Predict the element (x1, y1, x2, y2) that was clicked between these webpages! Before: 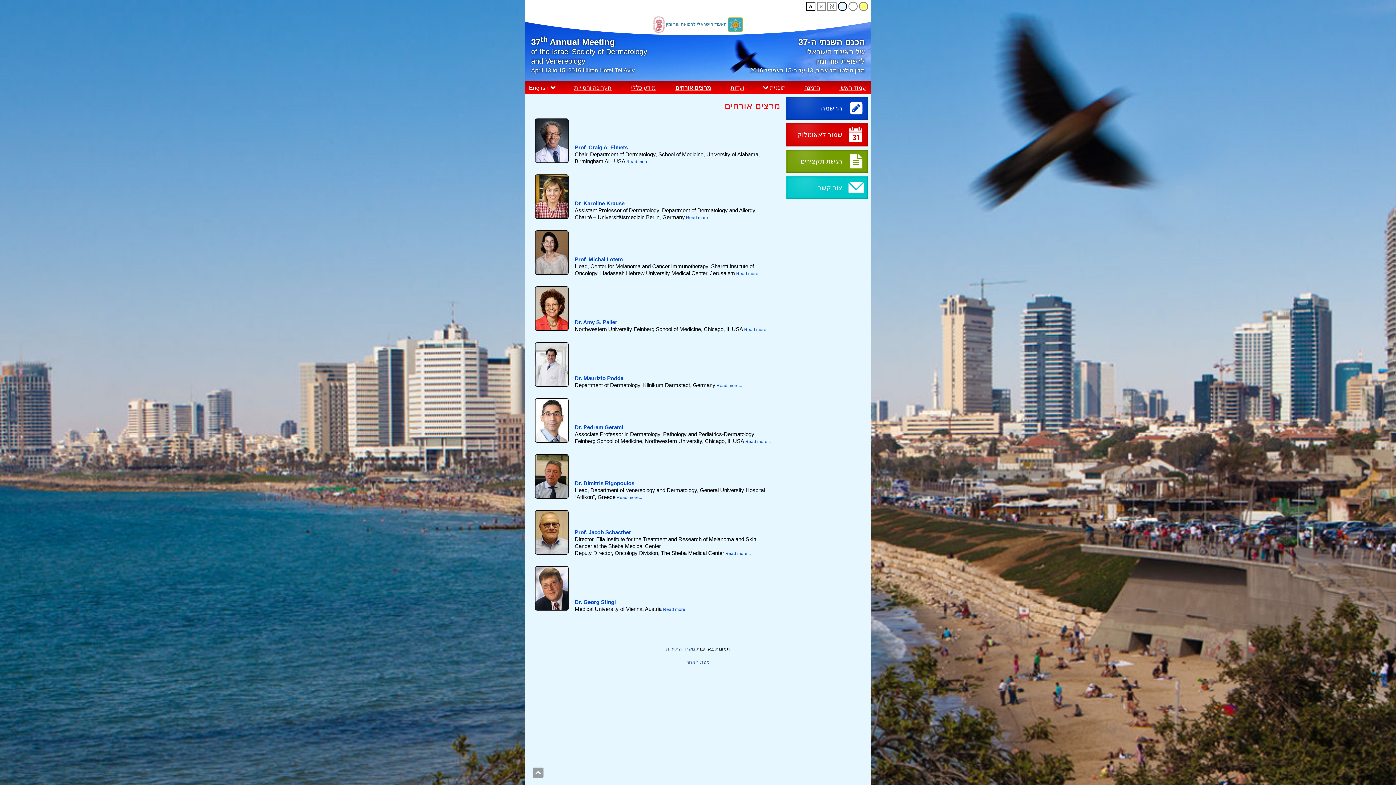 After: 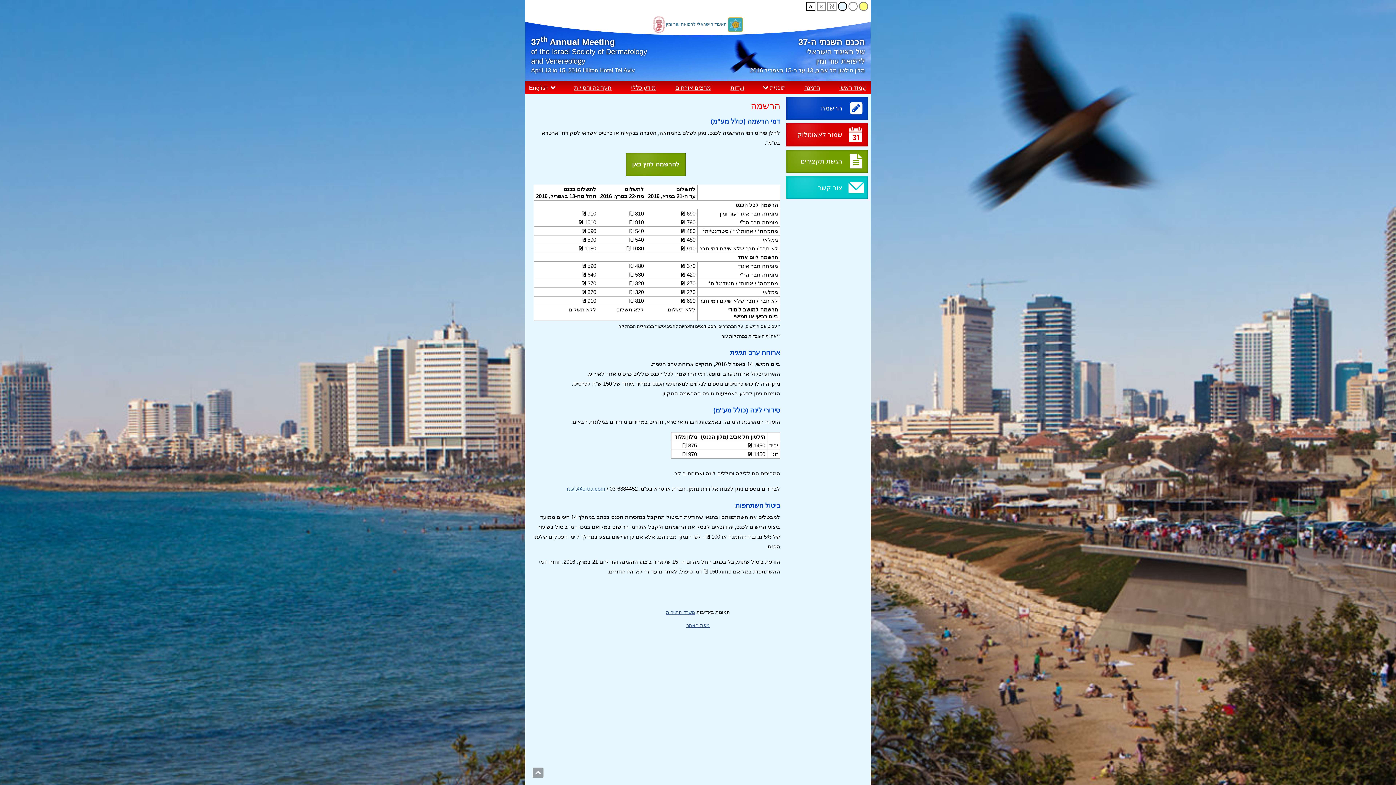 Action: bbox: (786, 96, 868, 120) label: הרשמה